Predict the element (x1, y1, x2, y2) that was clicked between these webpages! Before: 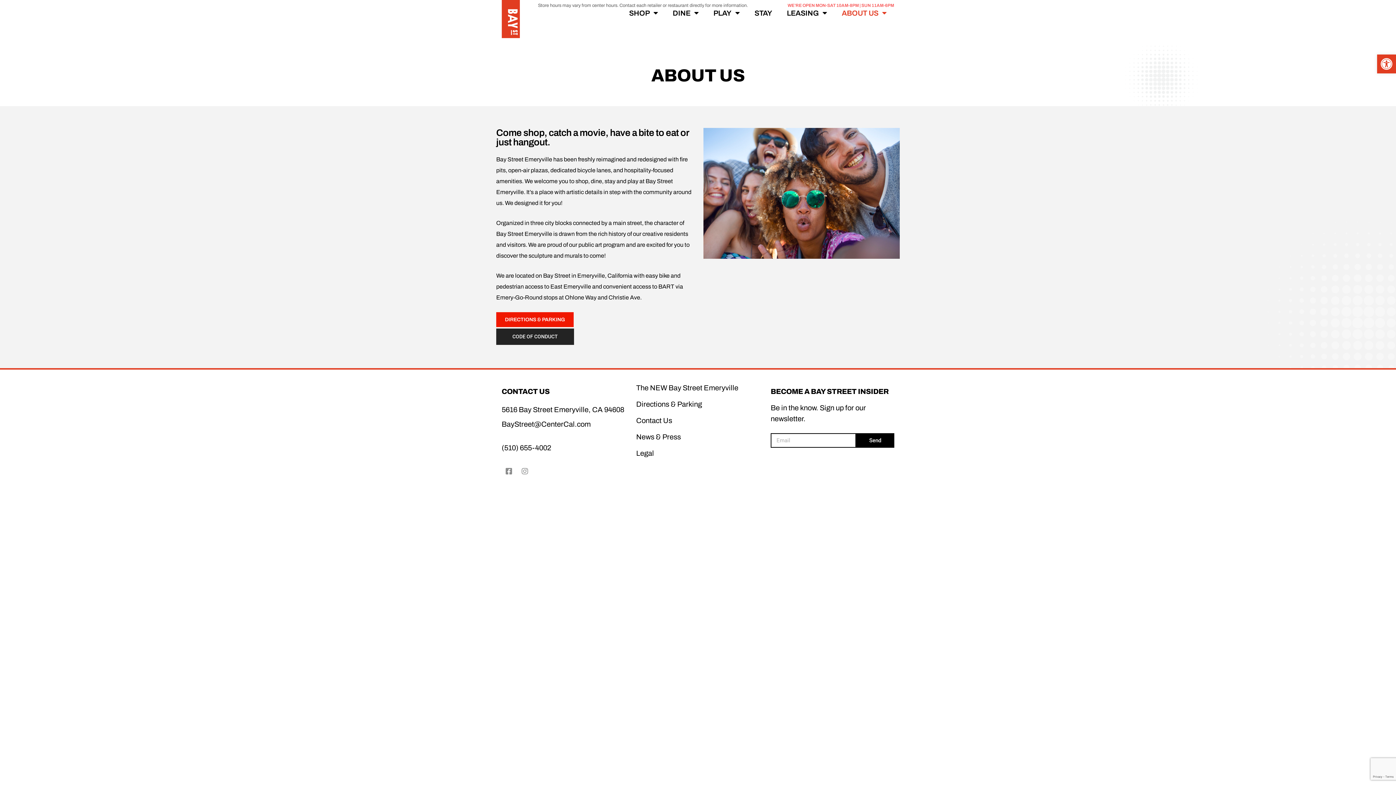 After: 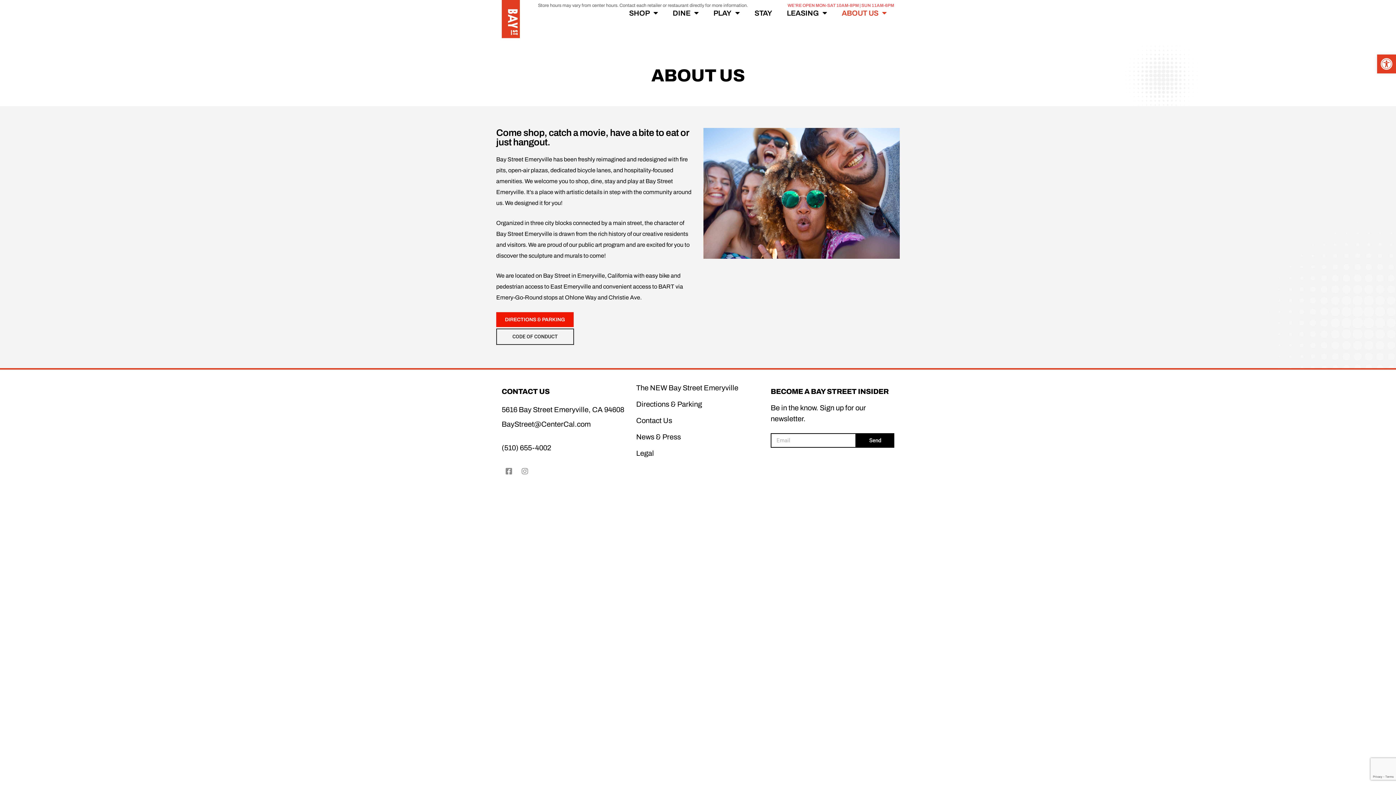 Action: label: CODE OF CONDUCT bbox: (496, 328, 574, 345)